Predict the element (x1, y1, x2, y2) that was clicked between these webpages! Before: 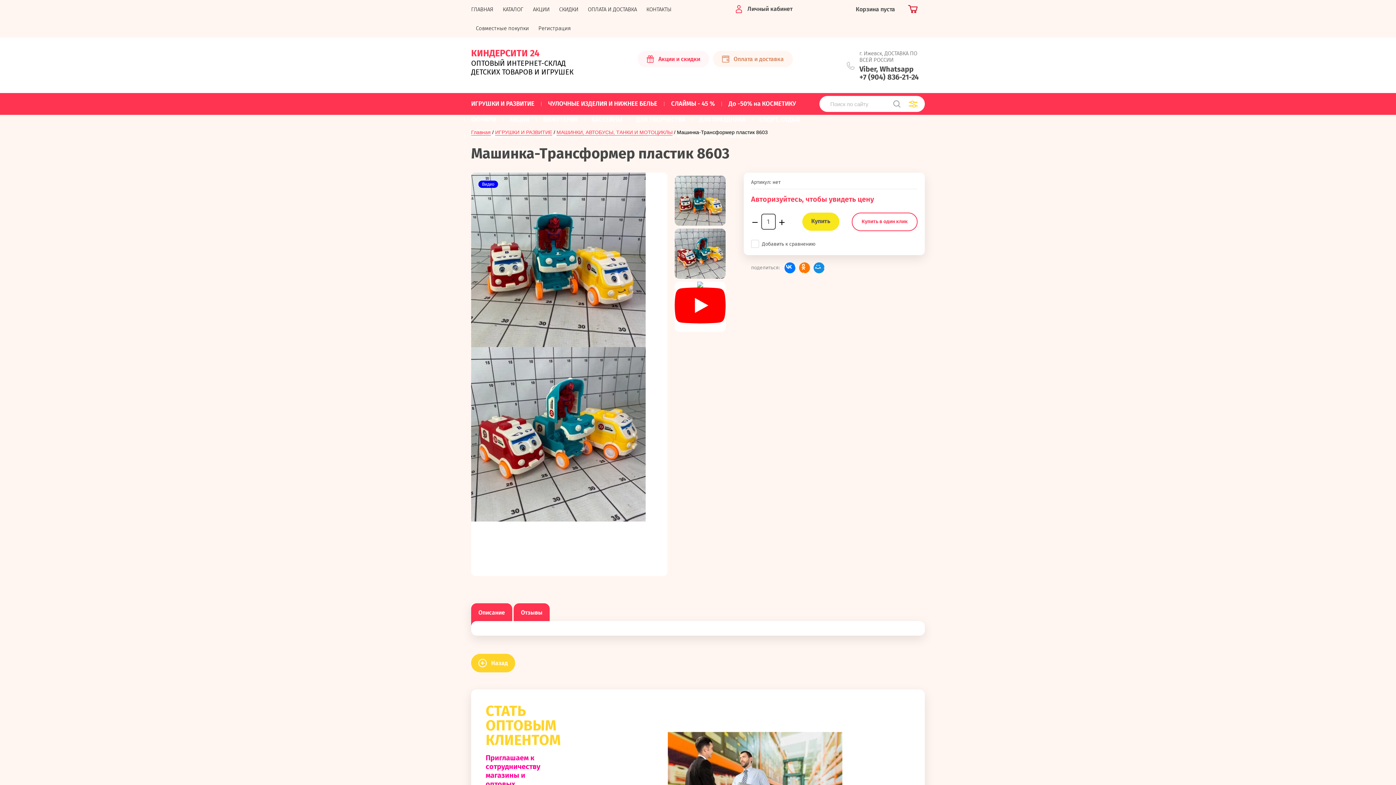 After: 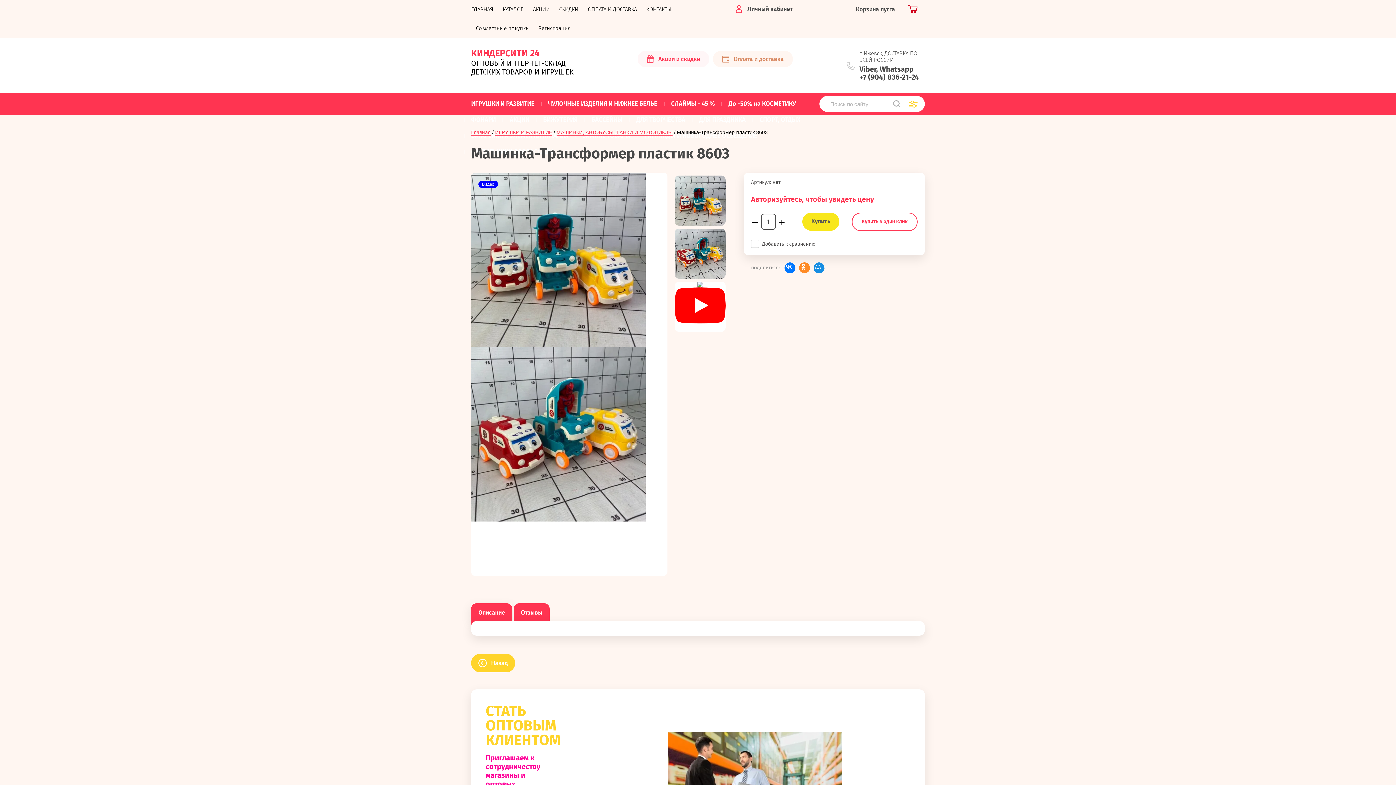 Action: bbox: (799, 262, 810, 273)